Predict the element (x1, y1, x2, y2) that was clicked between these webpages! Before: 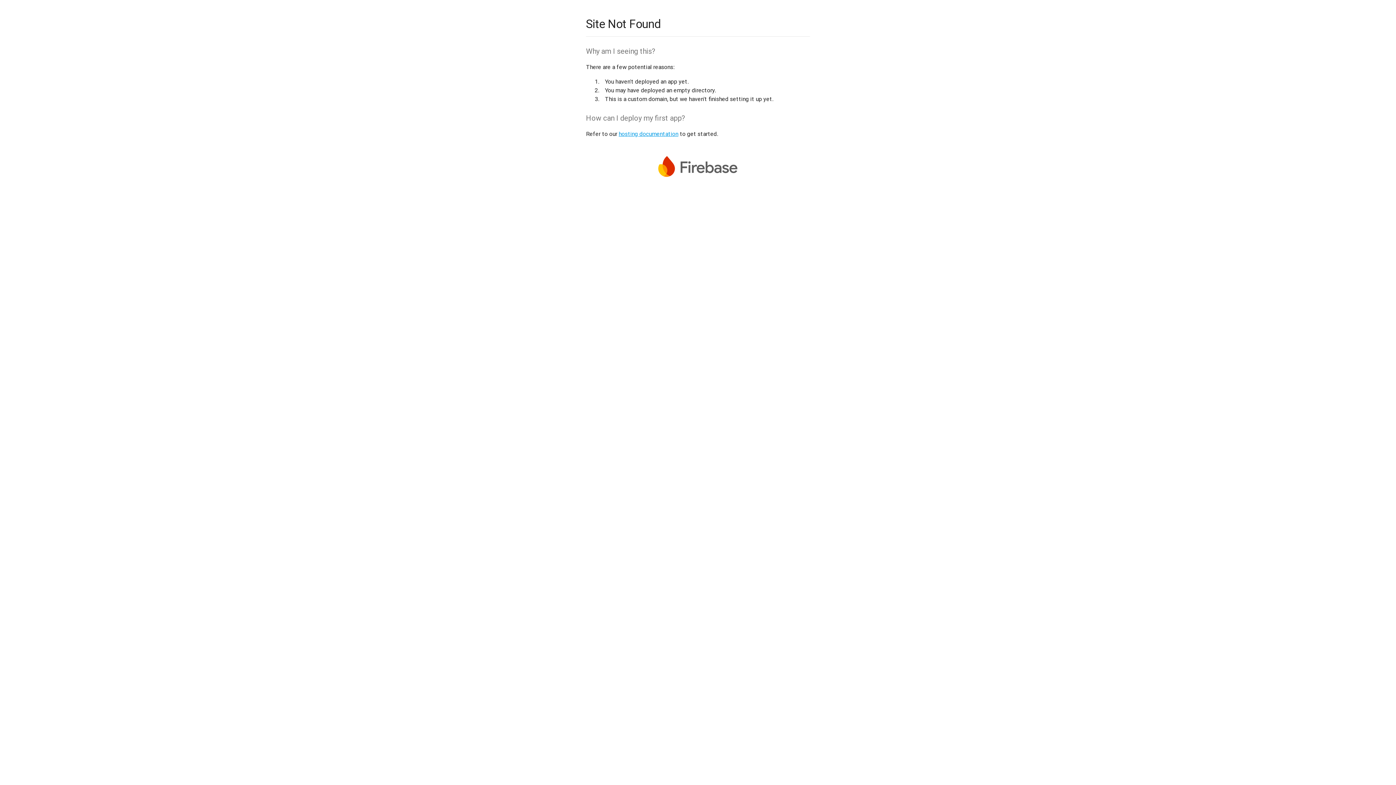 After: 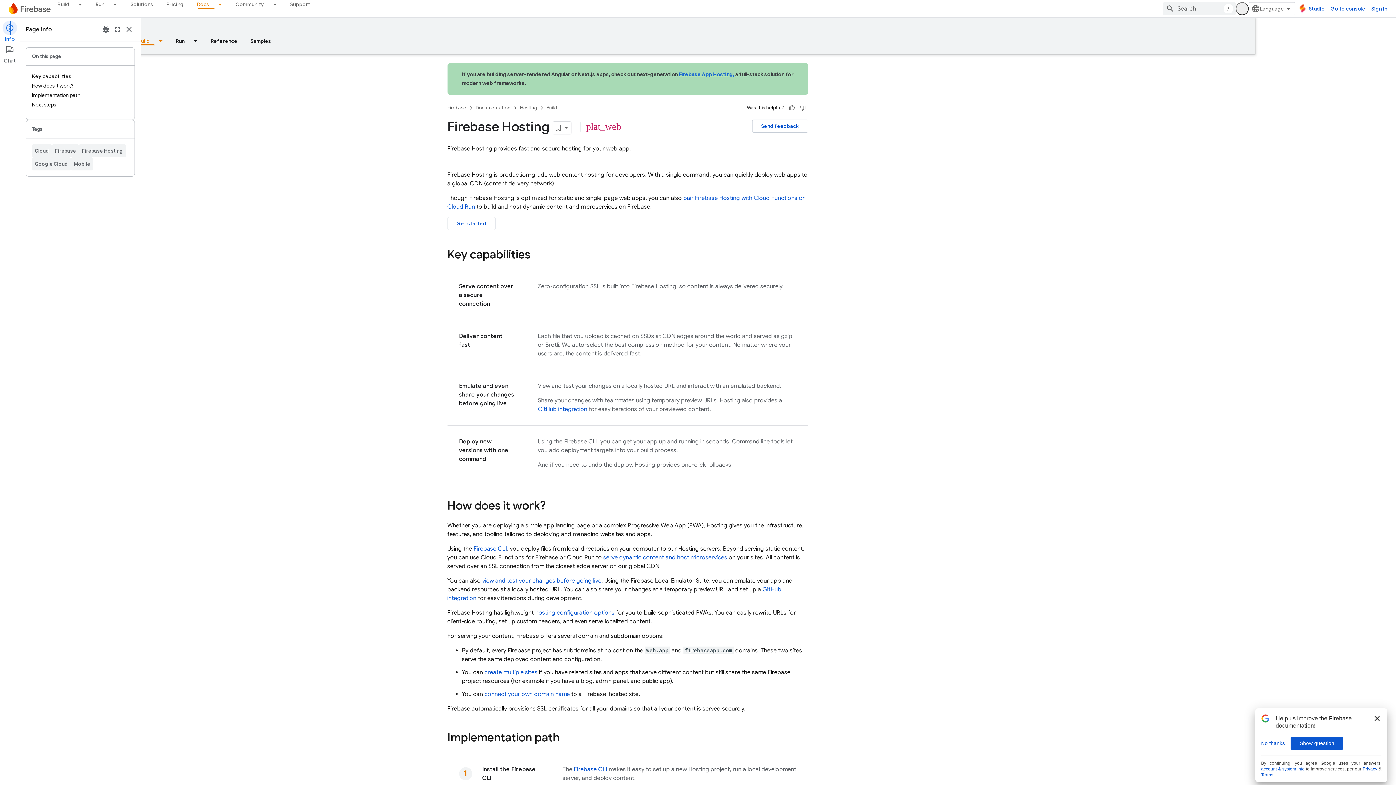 Action: label: hosting documentation bbox: (618, 130, 678, 137)